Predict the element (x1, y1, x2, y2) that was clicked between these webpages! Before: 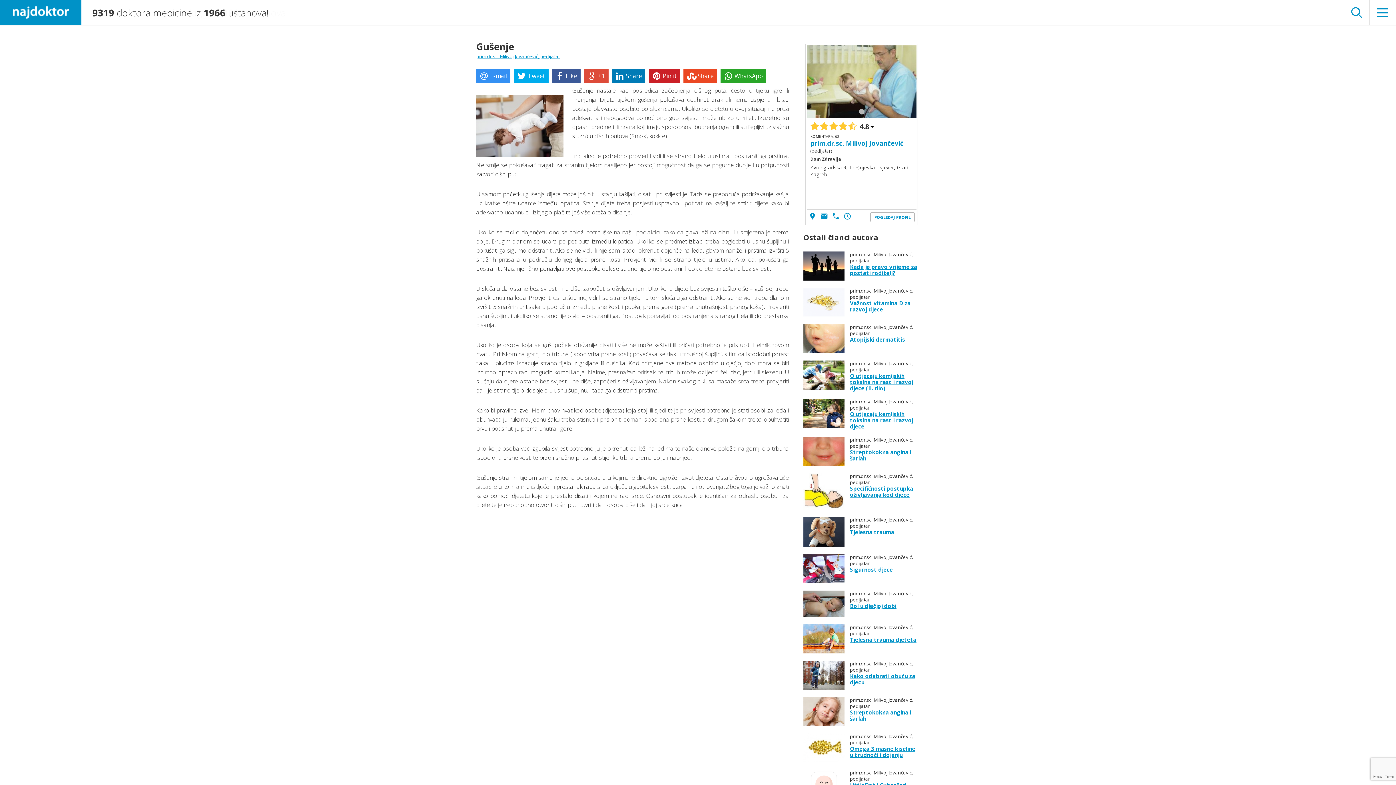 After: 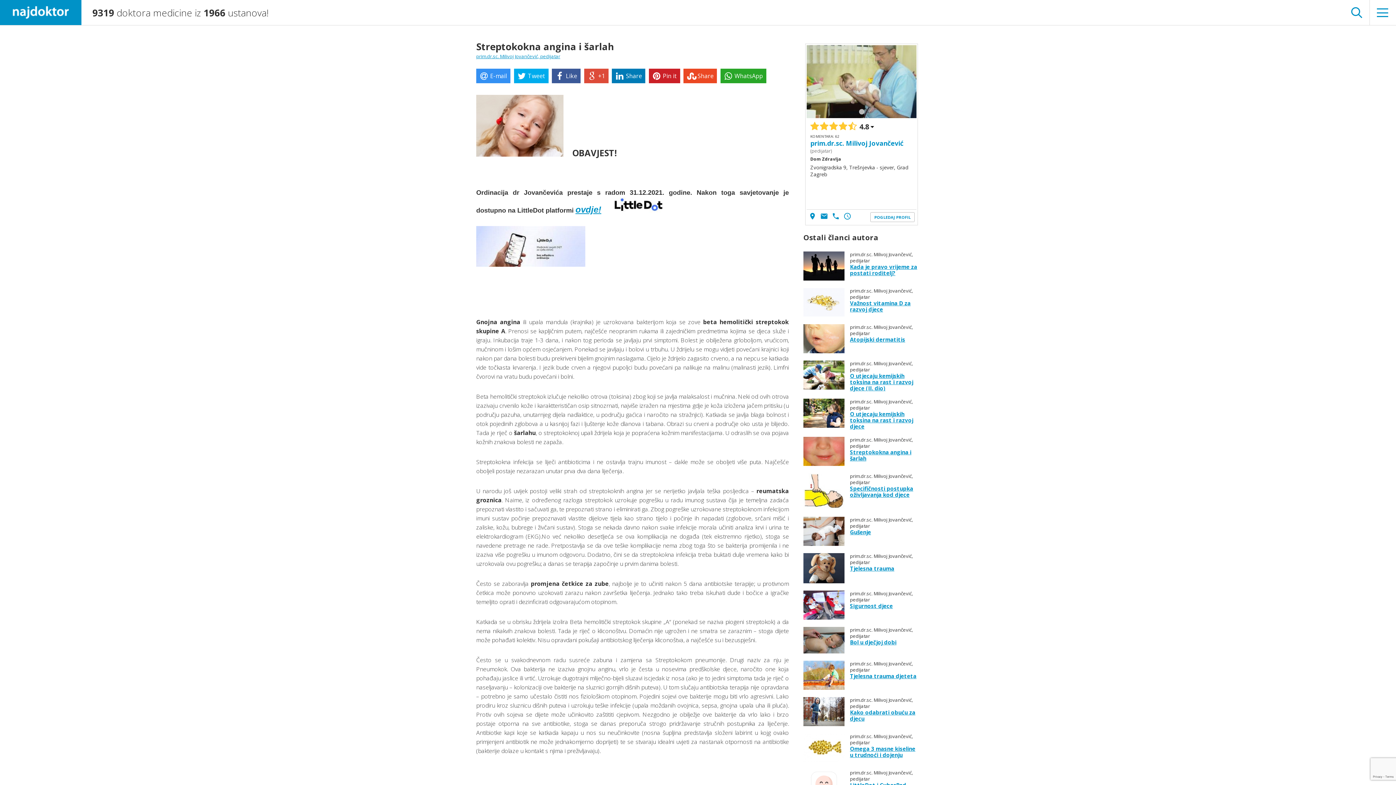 Action: bbox: (803, 697, 844, 726)